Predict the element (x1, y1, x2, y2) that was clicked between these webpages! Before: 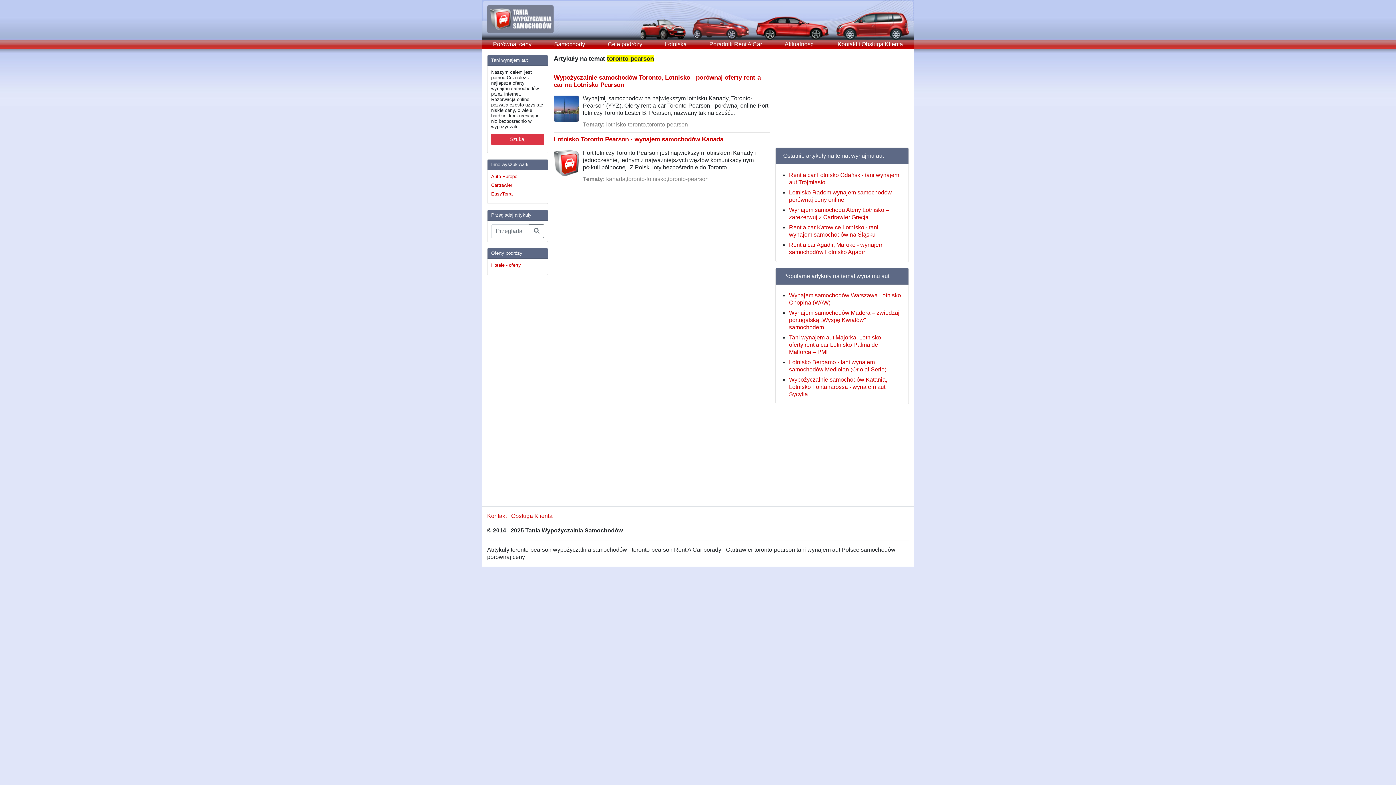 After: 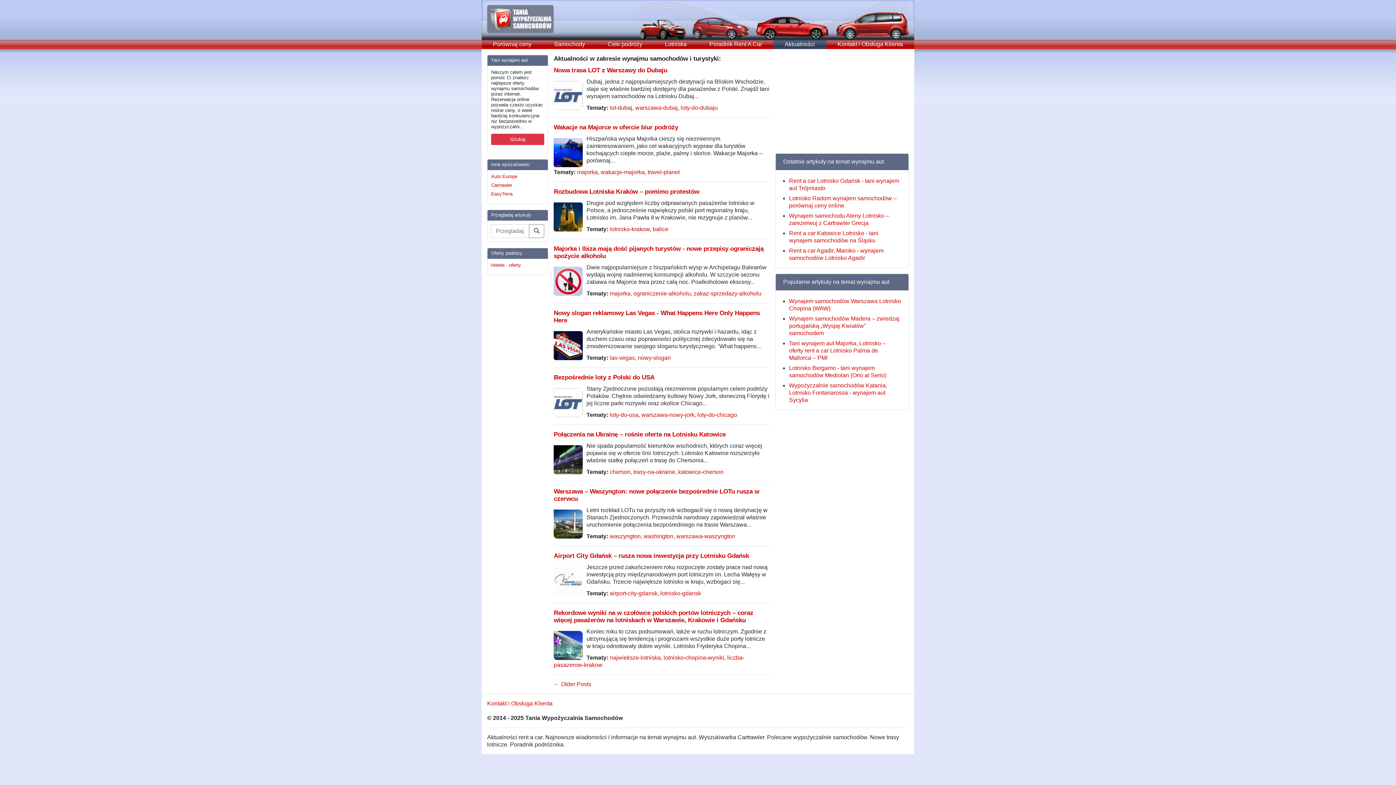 Action: label: Aktualności bbox: (773, 39, 826, 48)